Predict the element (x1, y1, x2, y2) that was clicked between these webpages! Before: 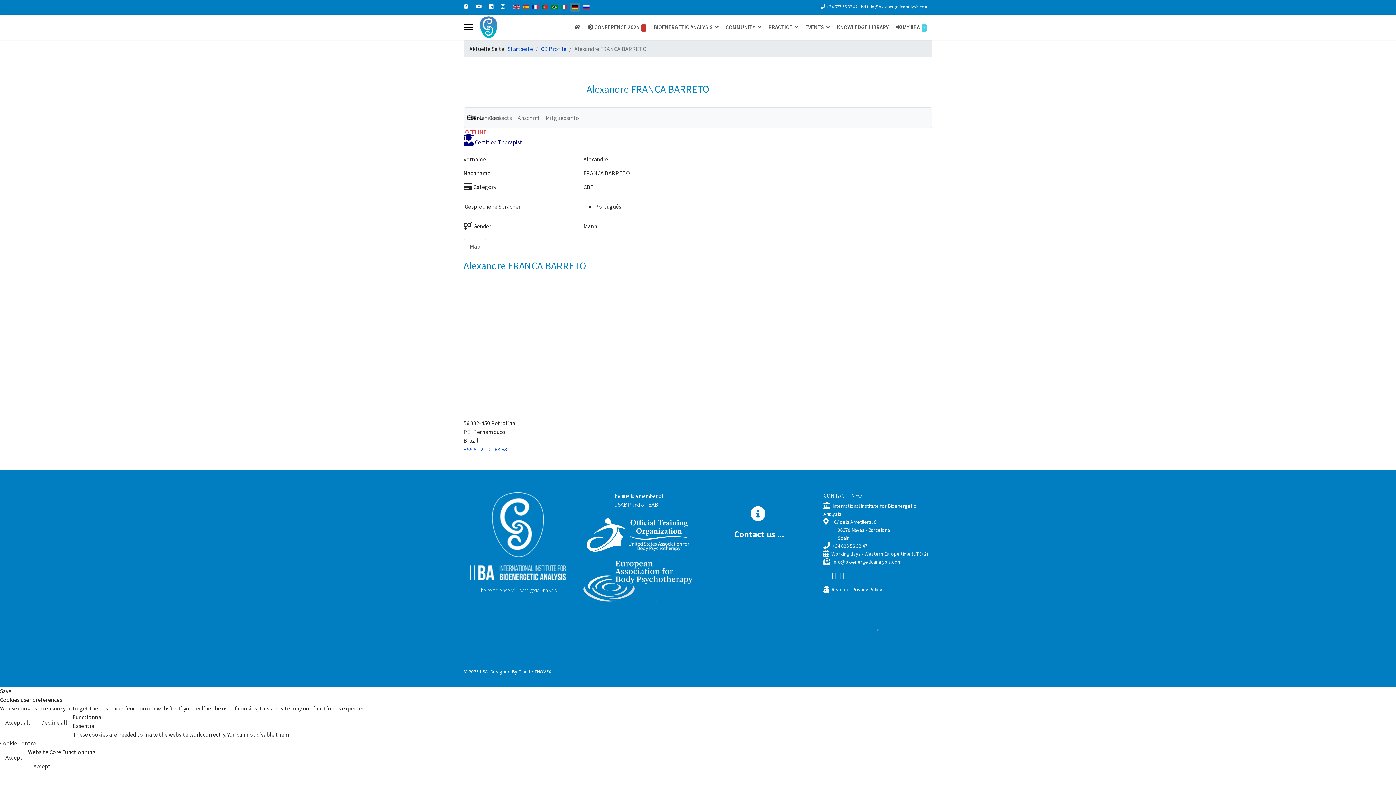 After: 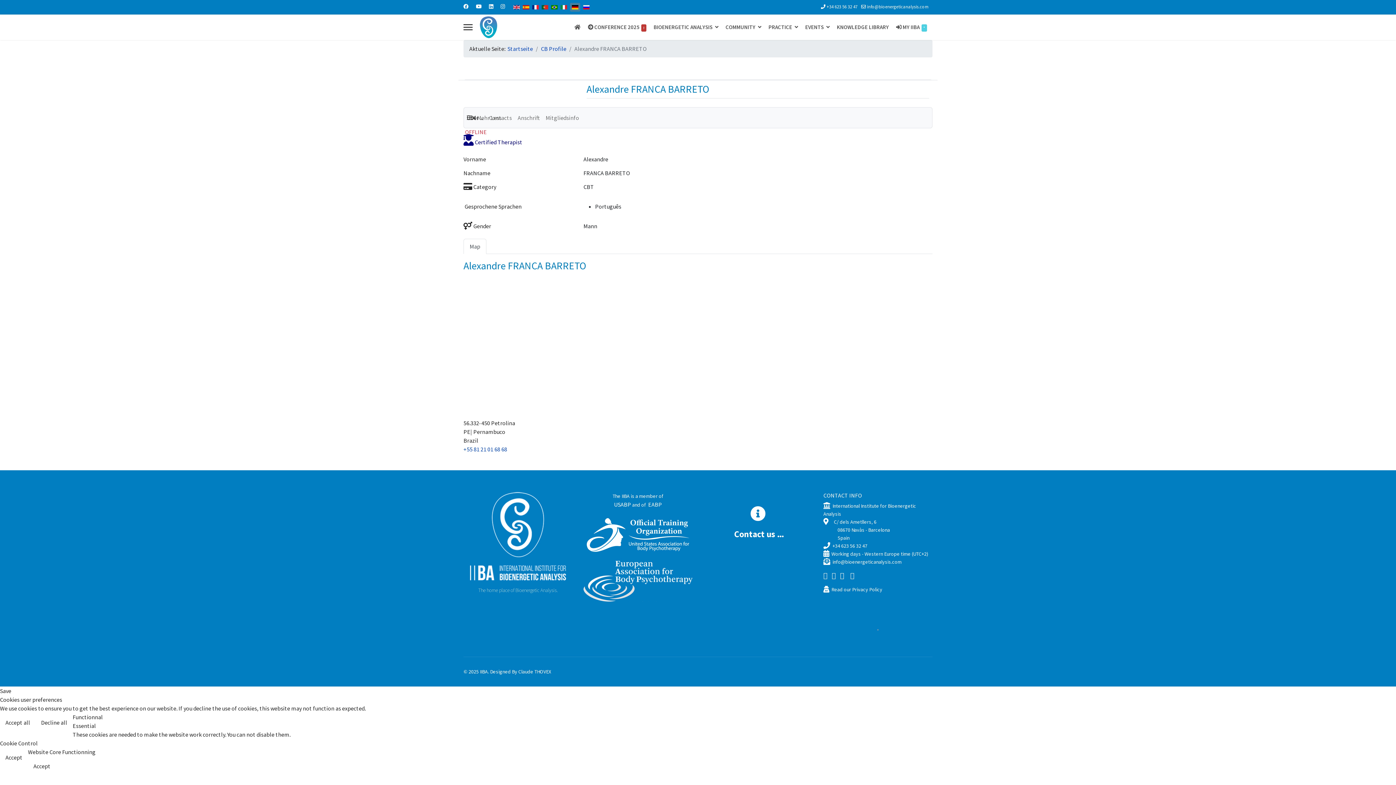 Action: label: info@bioenergeticanalysis.com bbox: (867, 4, 929, 9)